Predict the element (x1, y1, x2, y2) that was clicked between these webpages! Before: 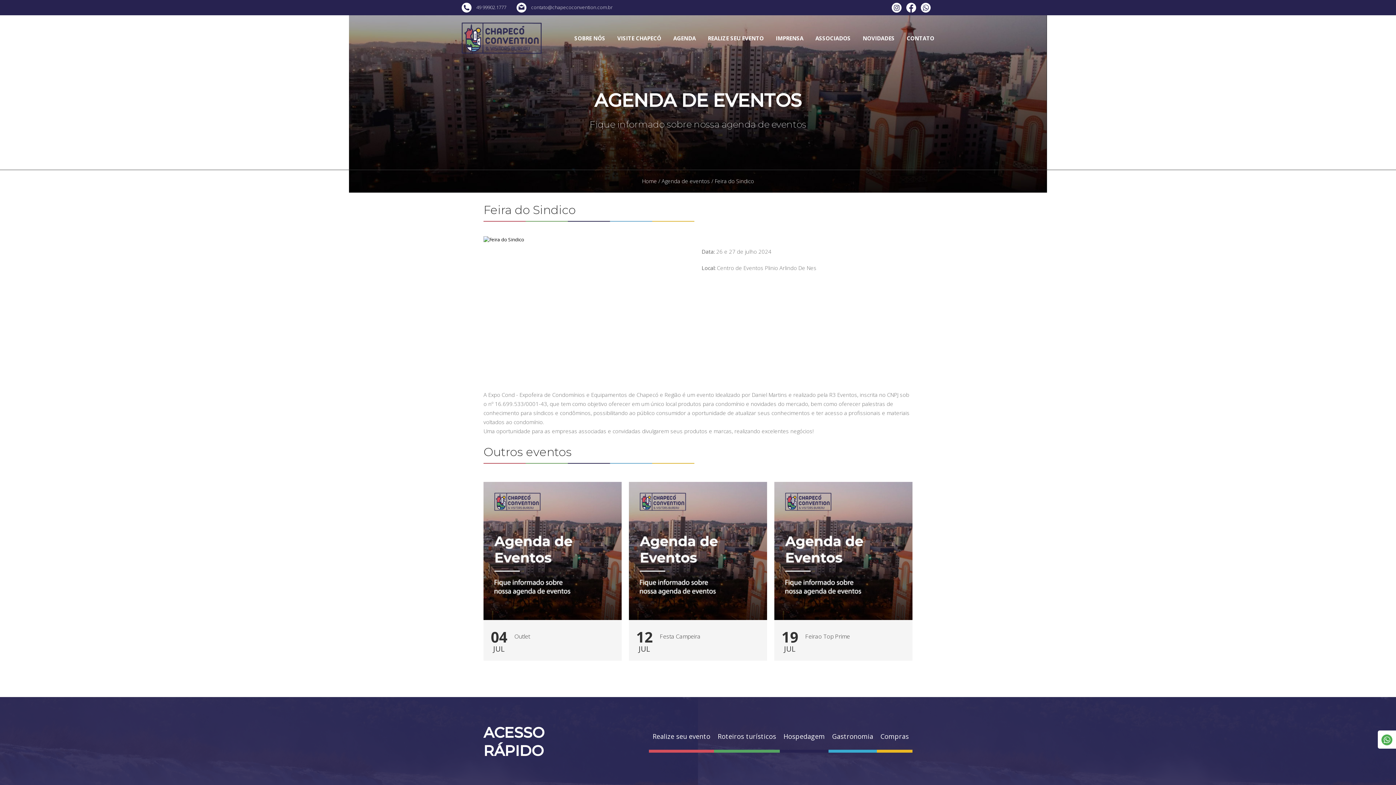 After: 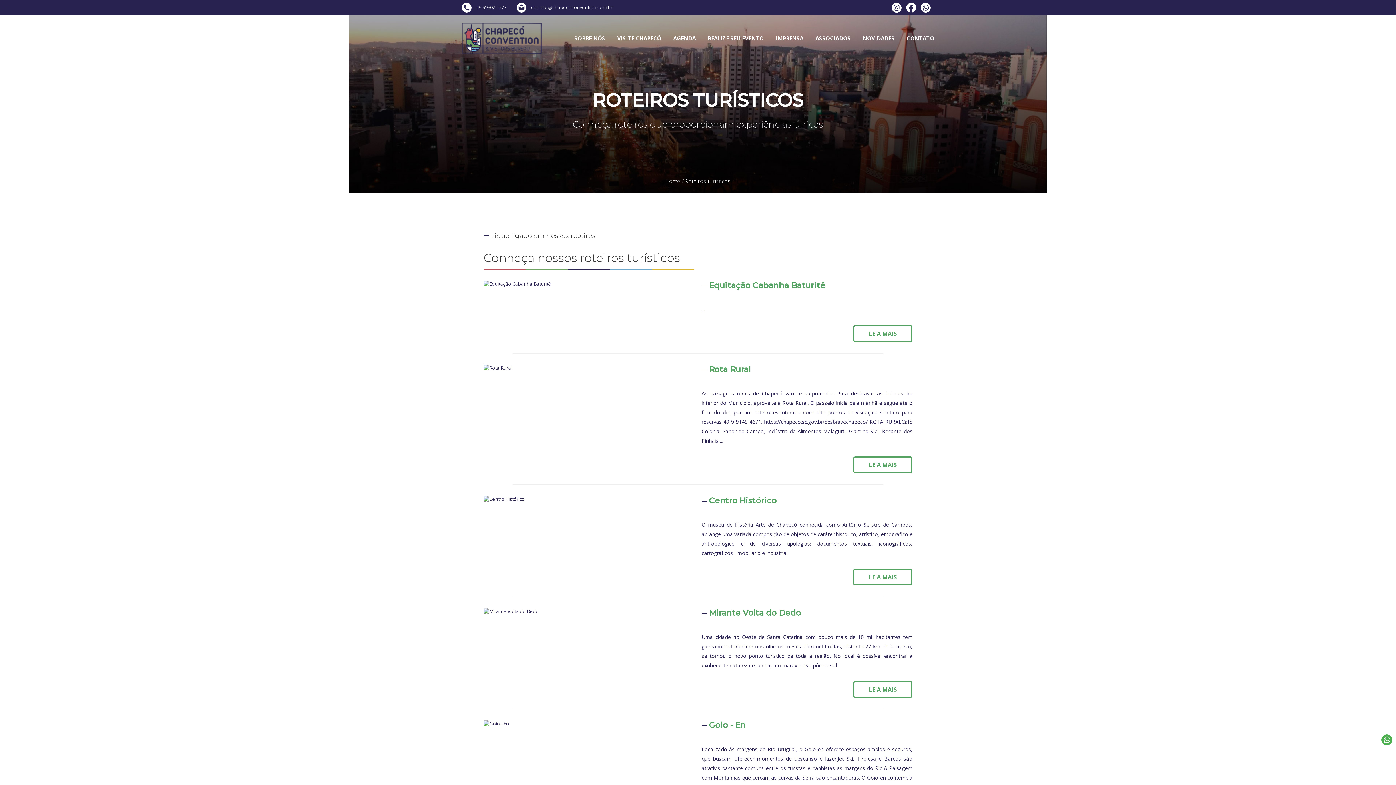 Action: bbox: (714, 732, 780, 752) label: Roteiros turísticos